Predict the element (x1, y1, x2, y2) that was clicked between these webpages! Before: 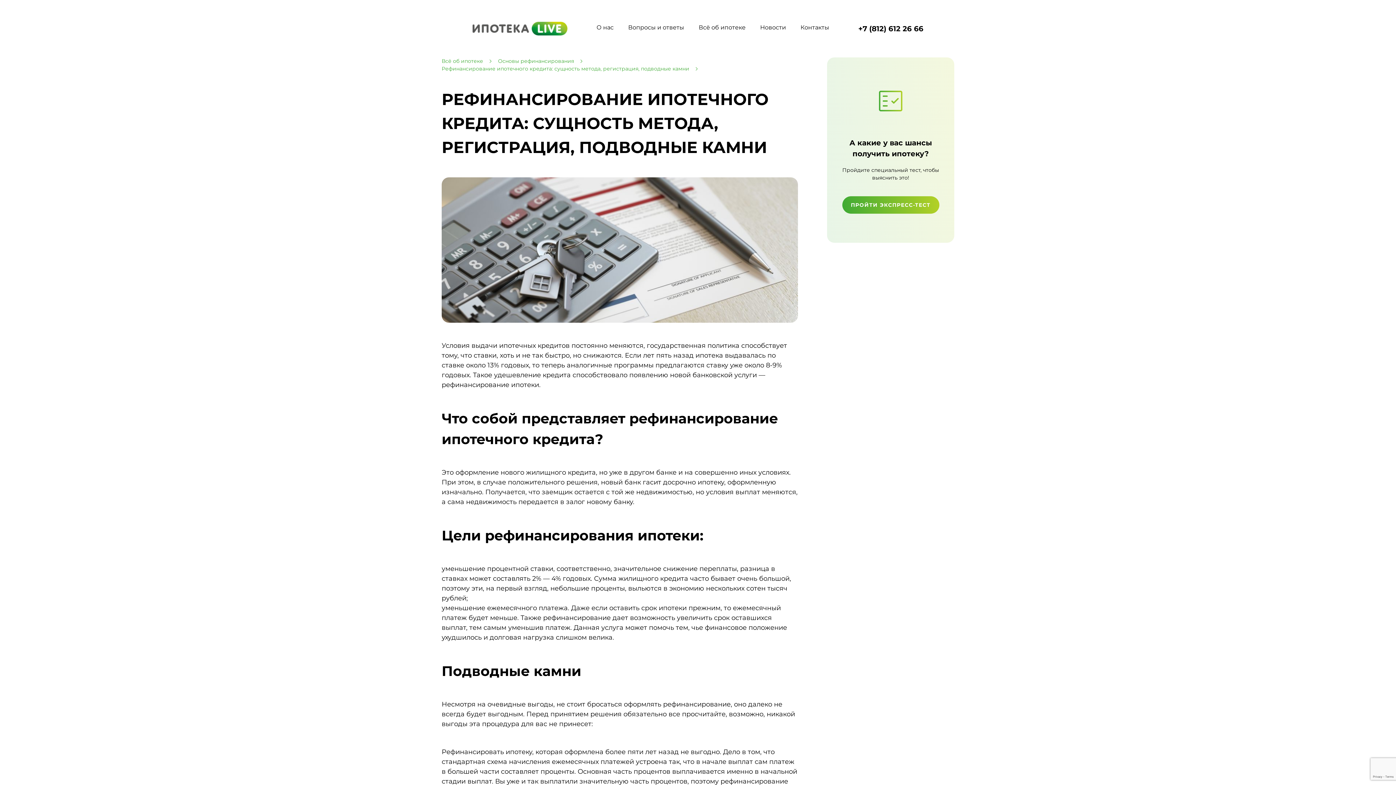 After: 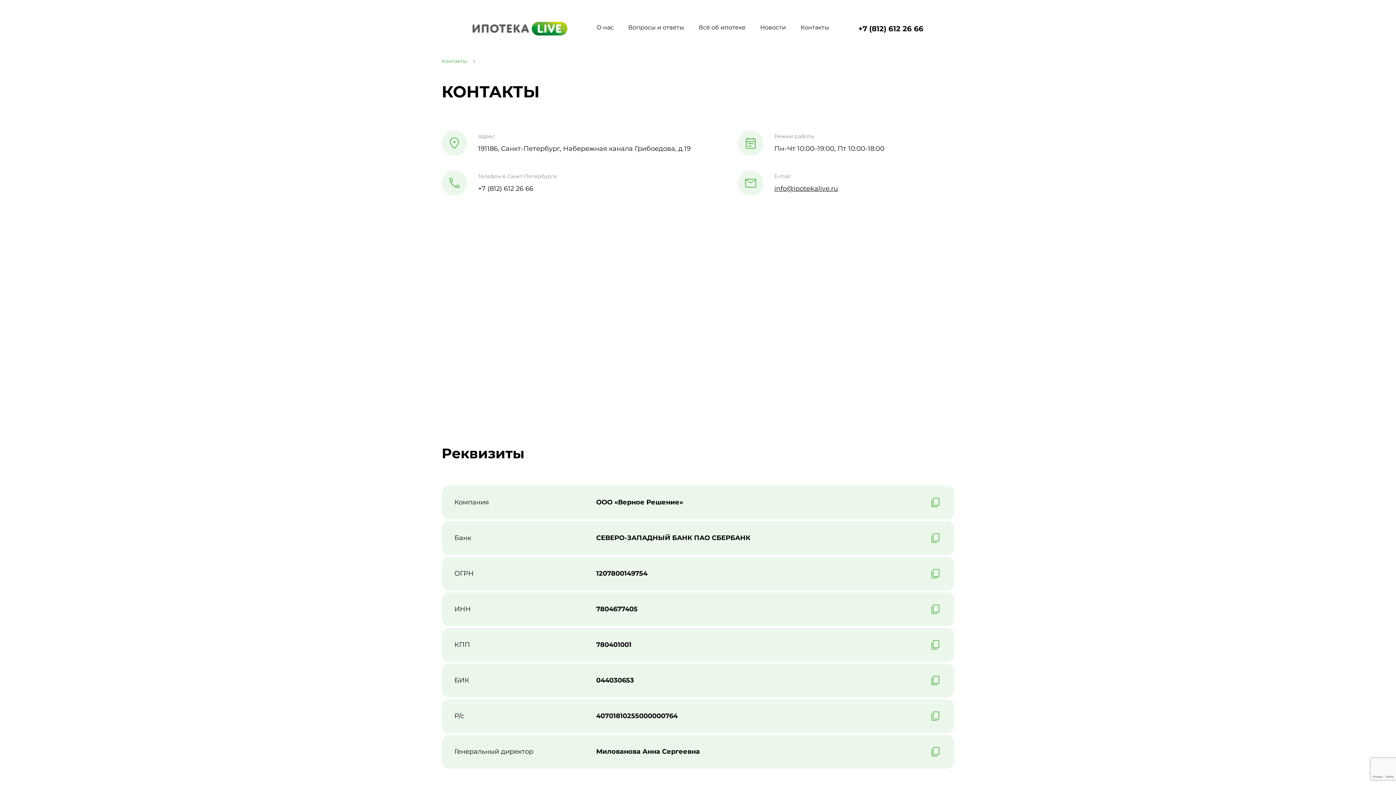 Action: bbox: (800, 23, 829, 32) label: Контакты